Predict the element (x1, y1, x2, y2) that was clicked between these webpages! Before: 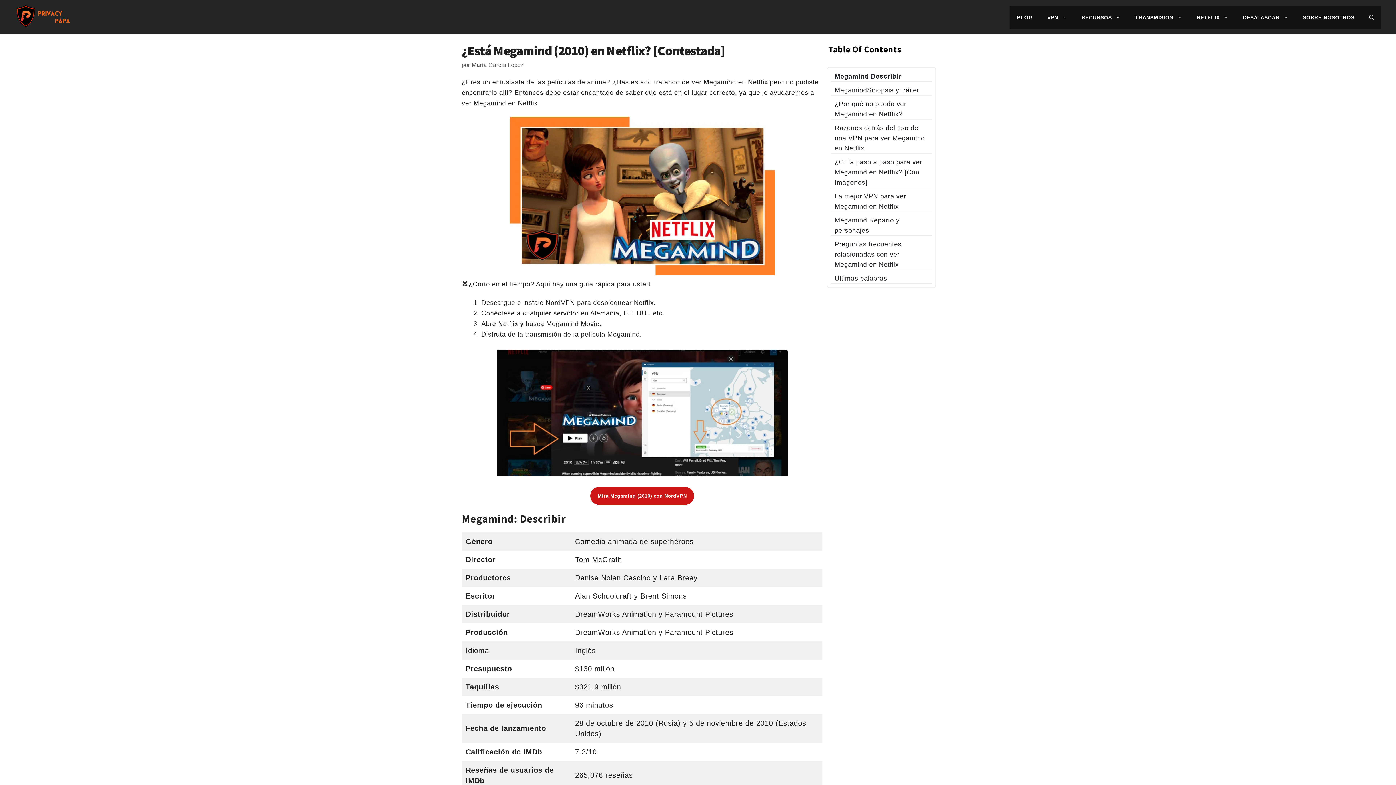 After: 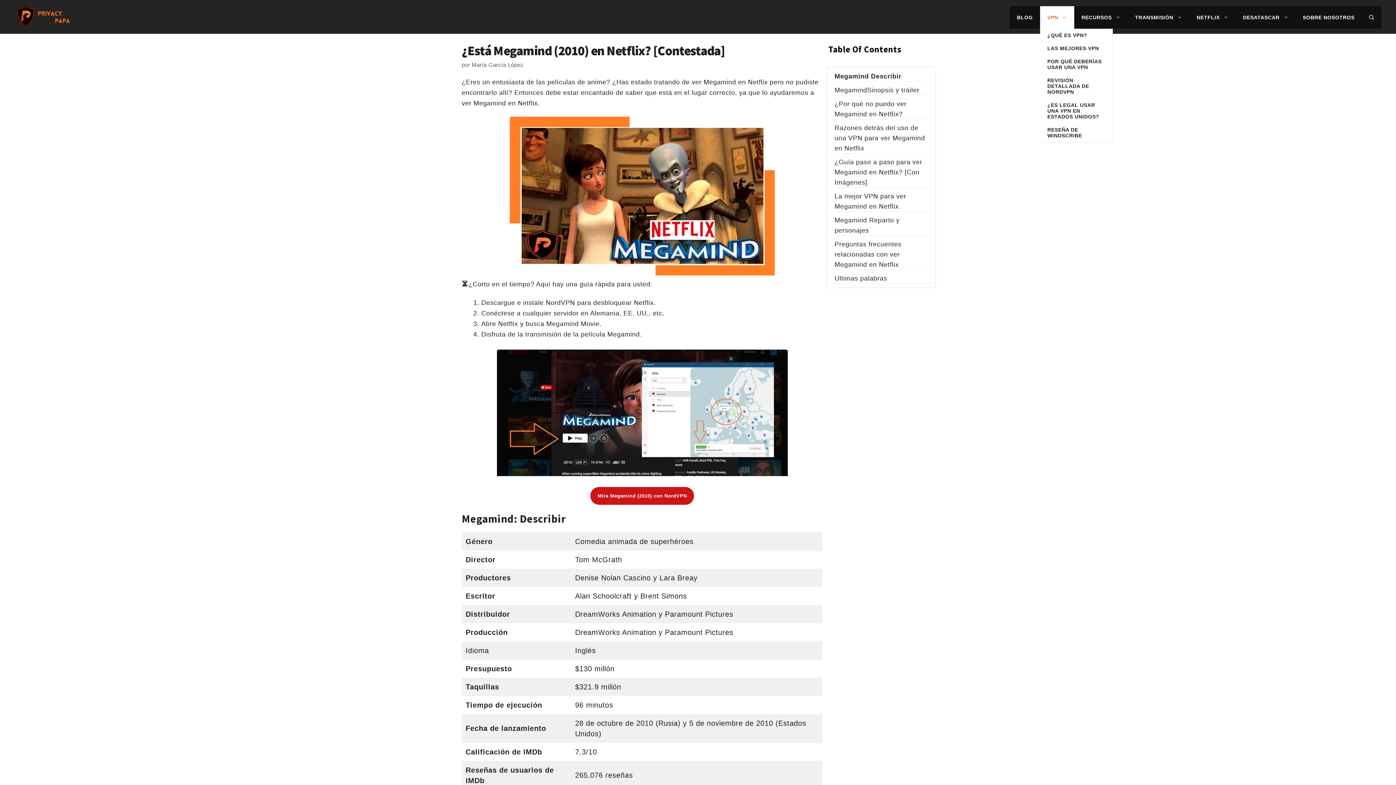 Action: bbox: (1040, 6, 1074, 28) label: VPN